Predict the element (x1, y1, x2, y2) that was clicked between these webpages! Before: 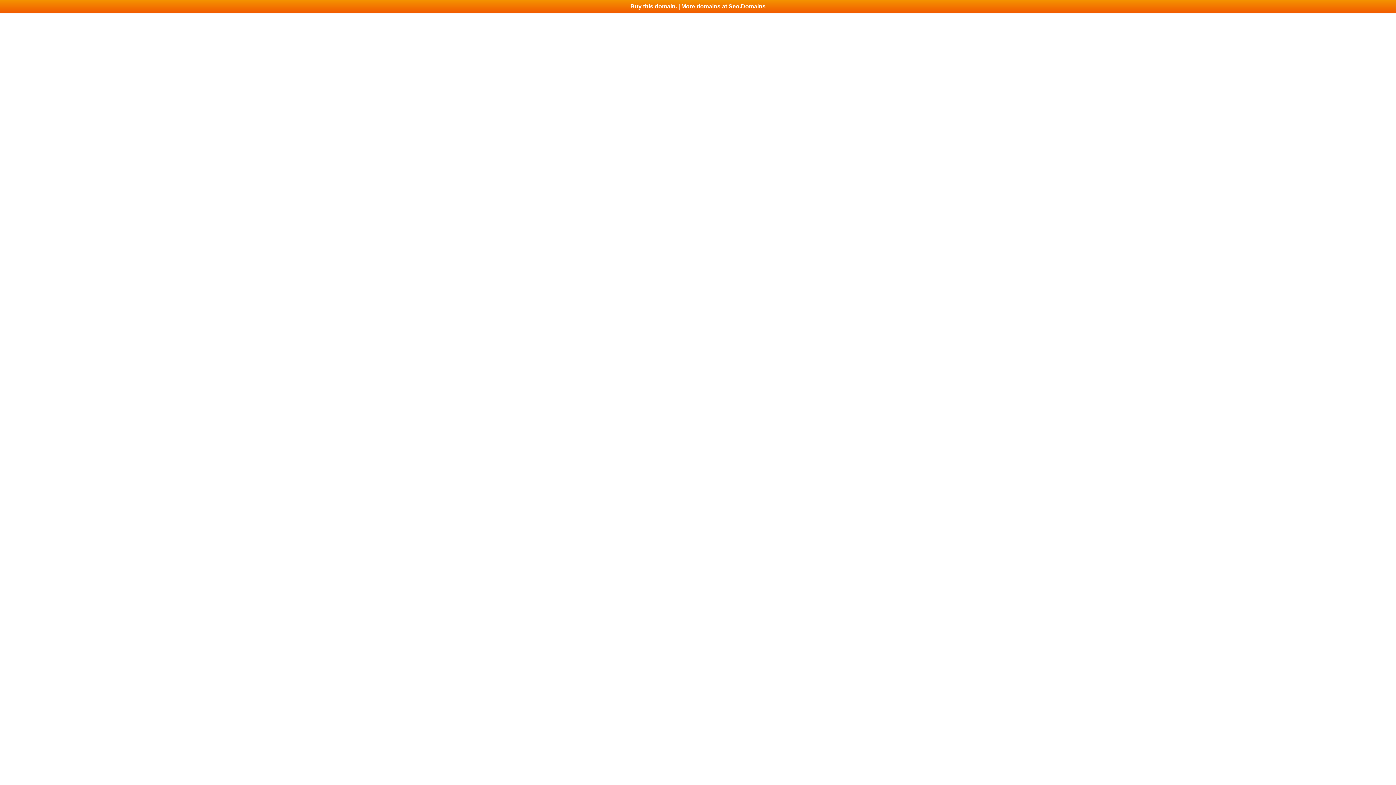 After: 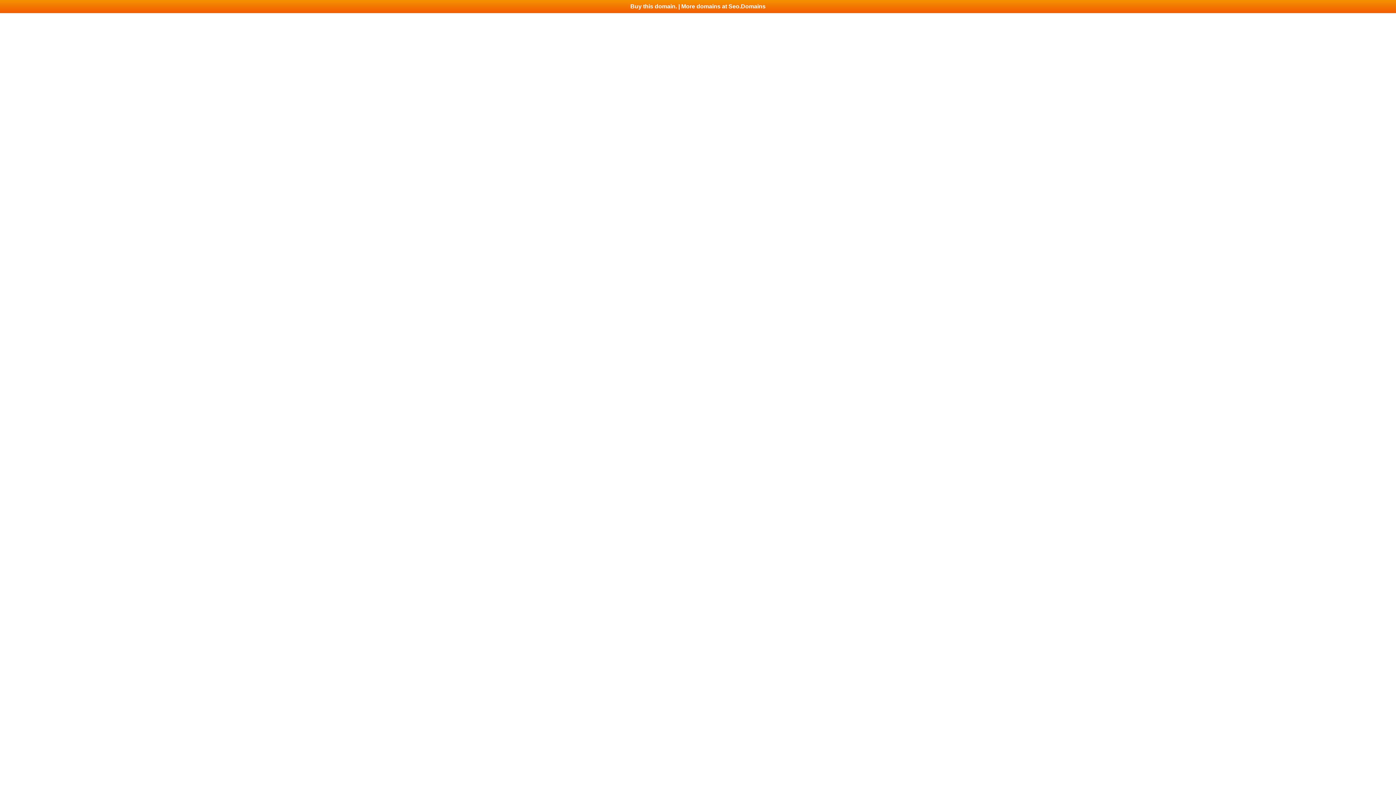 Action: bbox: (0, 0, 1396, 13) label: Buy this domain. | More domains at Seo.Domains